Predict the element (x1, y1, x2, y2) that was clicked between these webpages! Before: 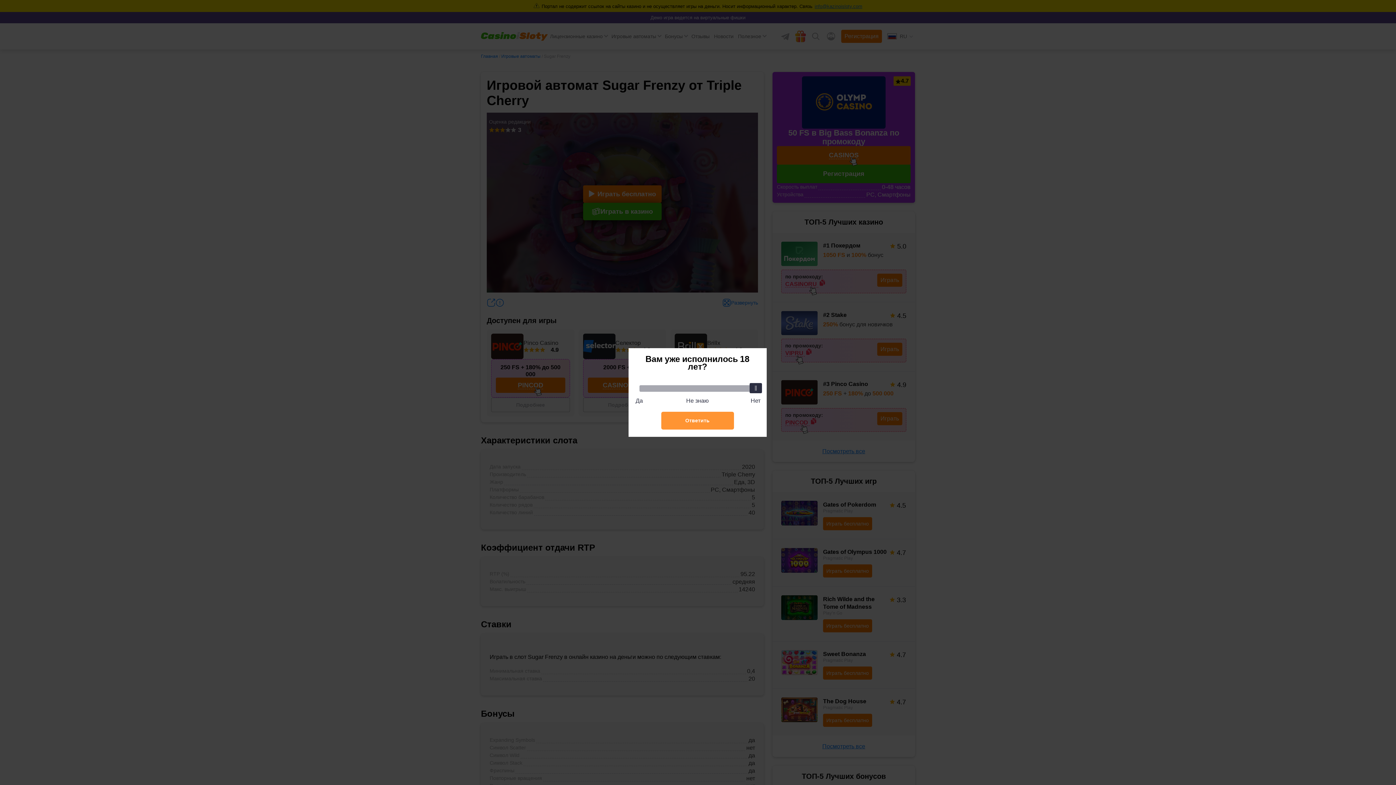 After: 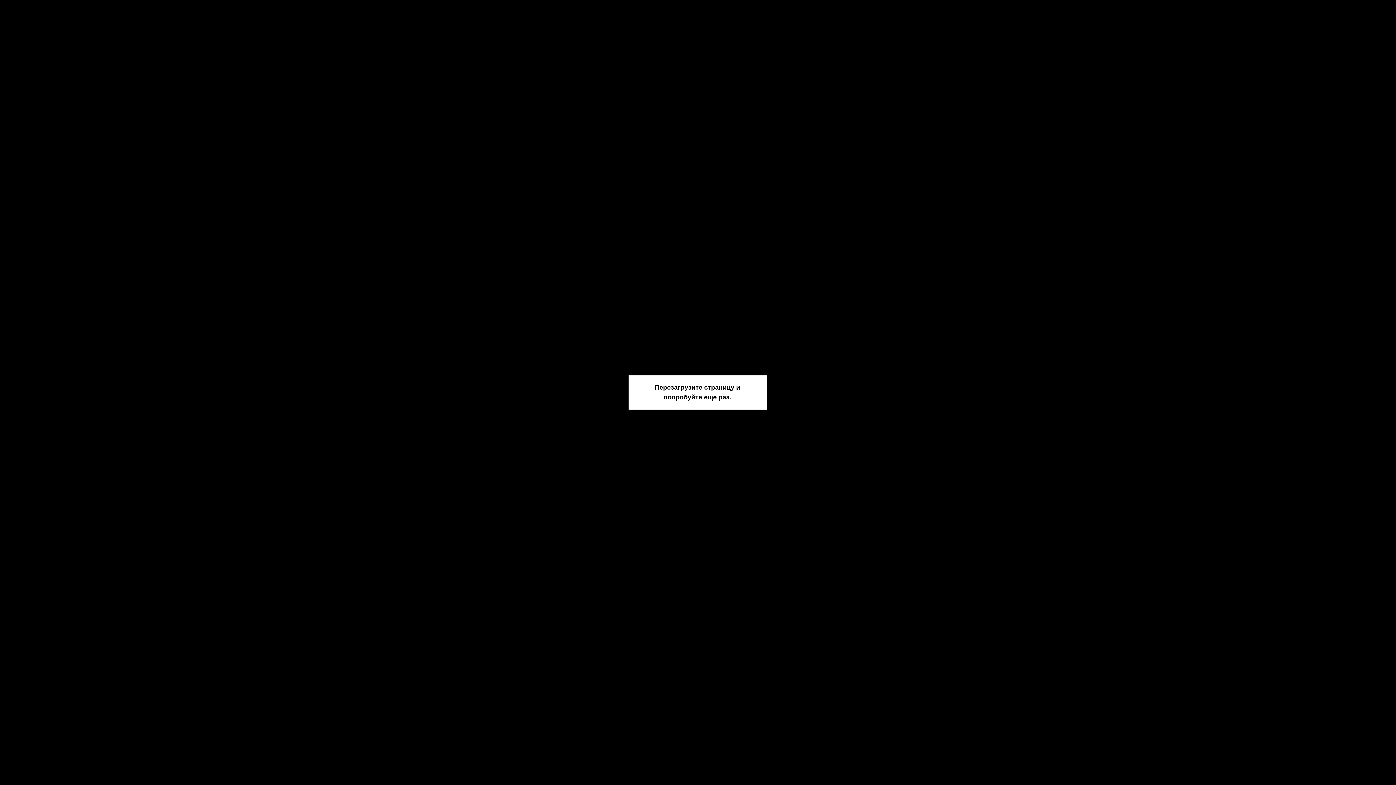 Action: label: Ответить bbox: (661, 412, 734, 429)